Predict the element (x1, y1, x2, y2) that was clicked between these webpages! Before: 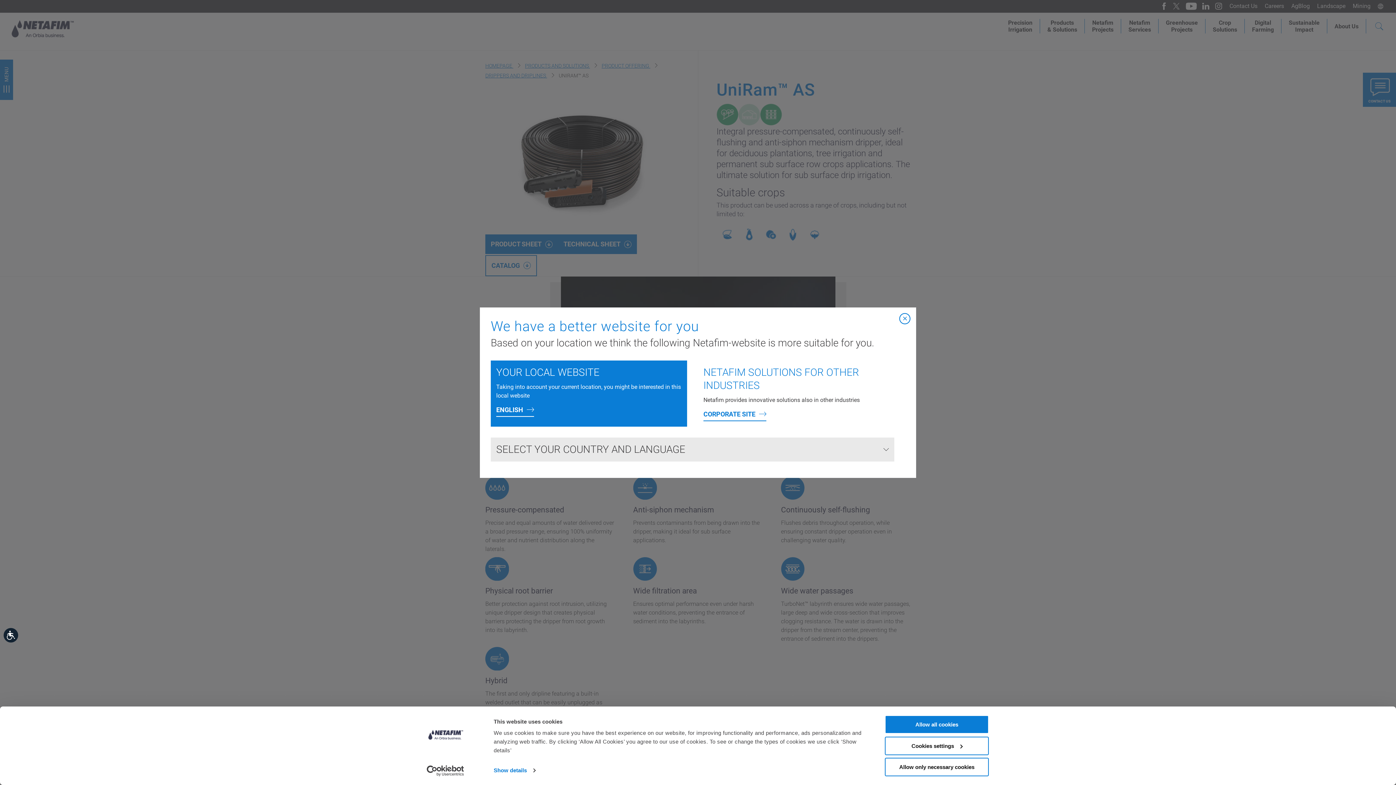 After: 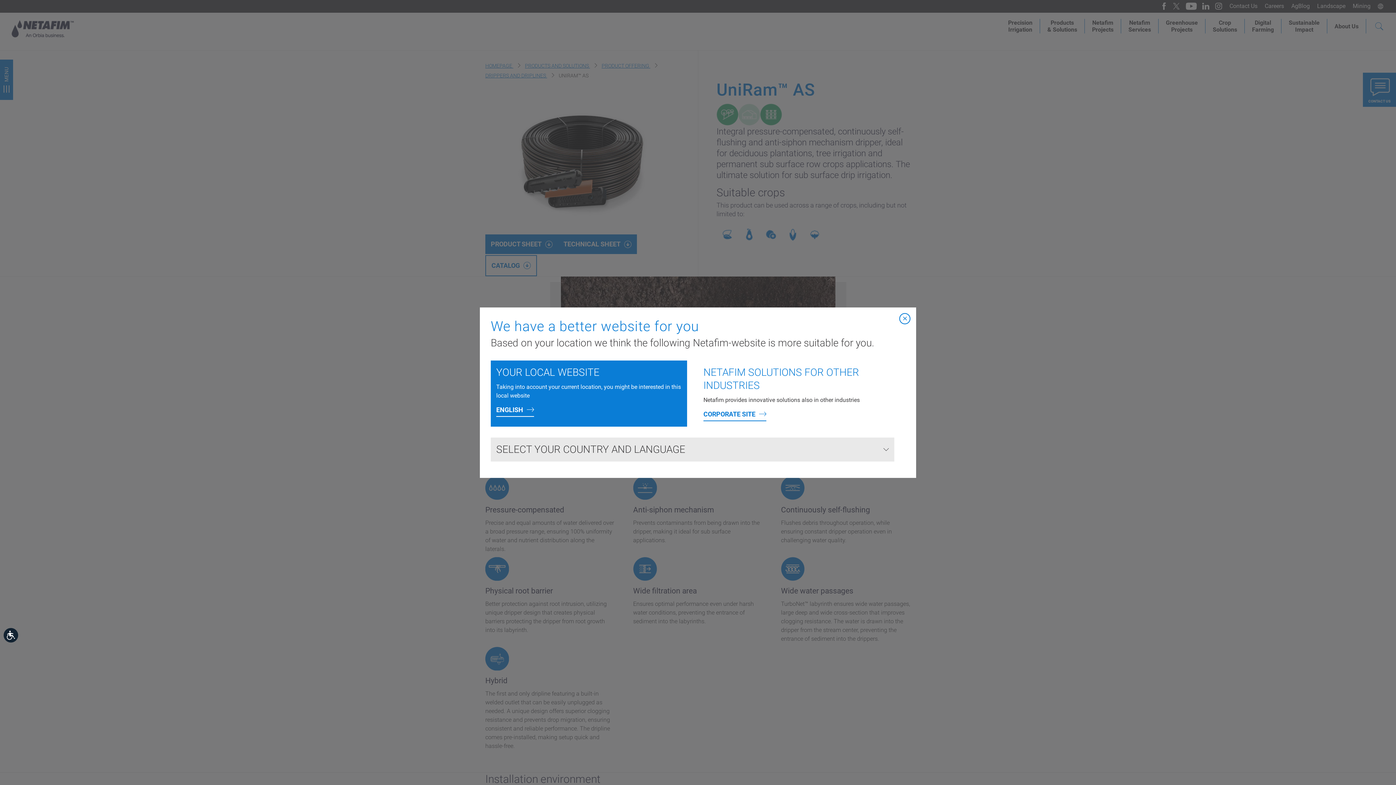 Action: label: Allow only necessary cookies bbox: (885, 758, 989, 776)